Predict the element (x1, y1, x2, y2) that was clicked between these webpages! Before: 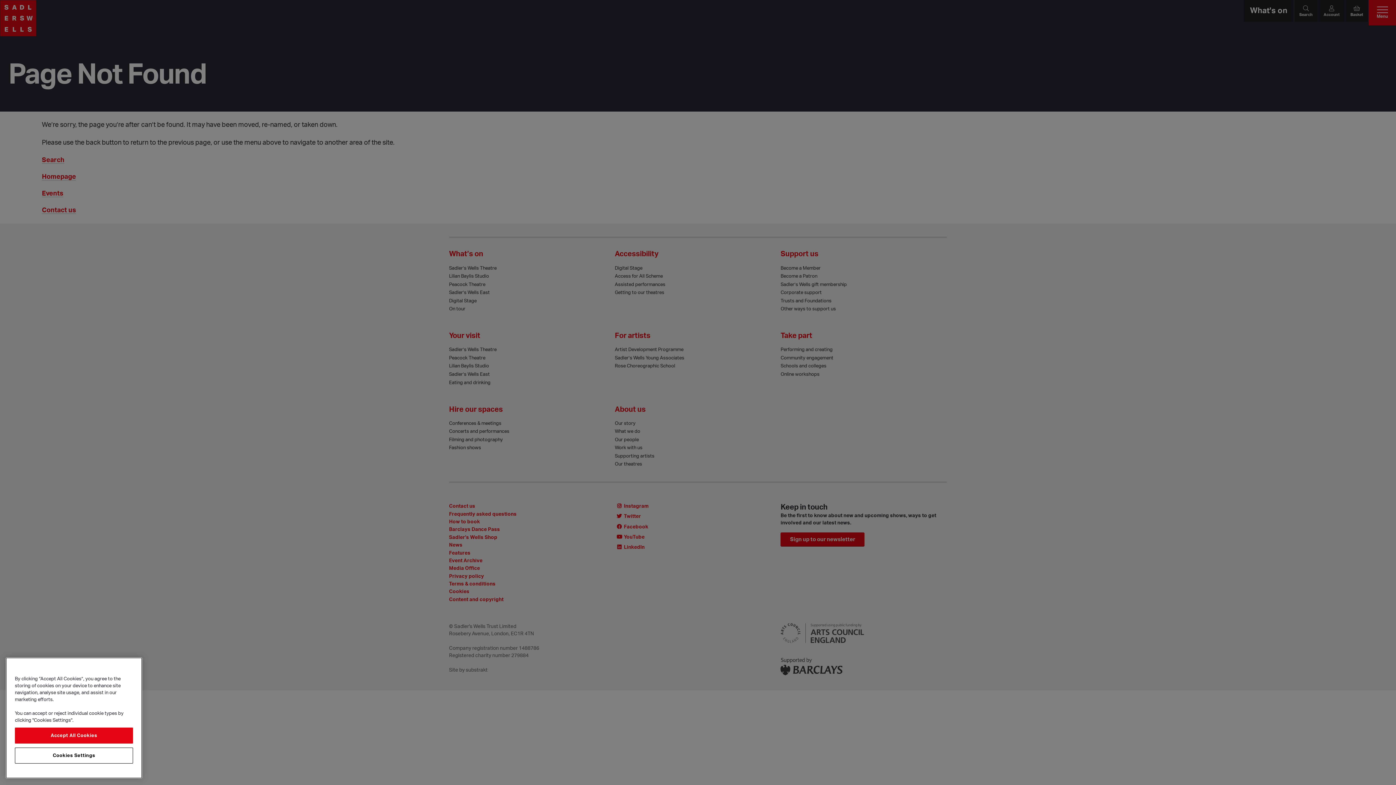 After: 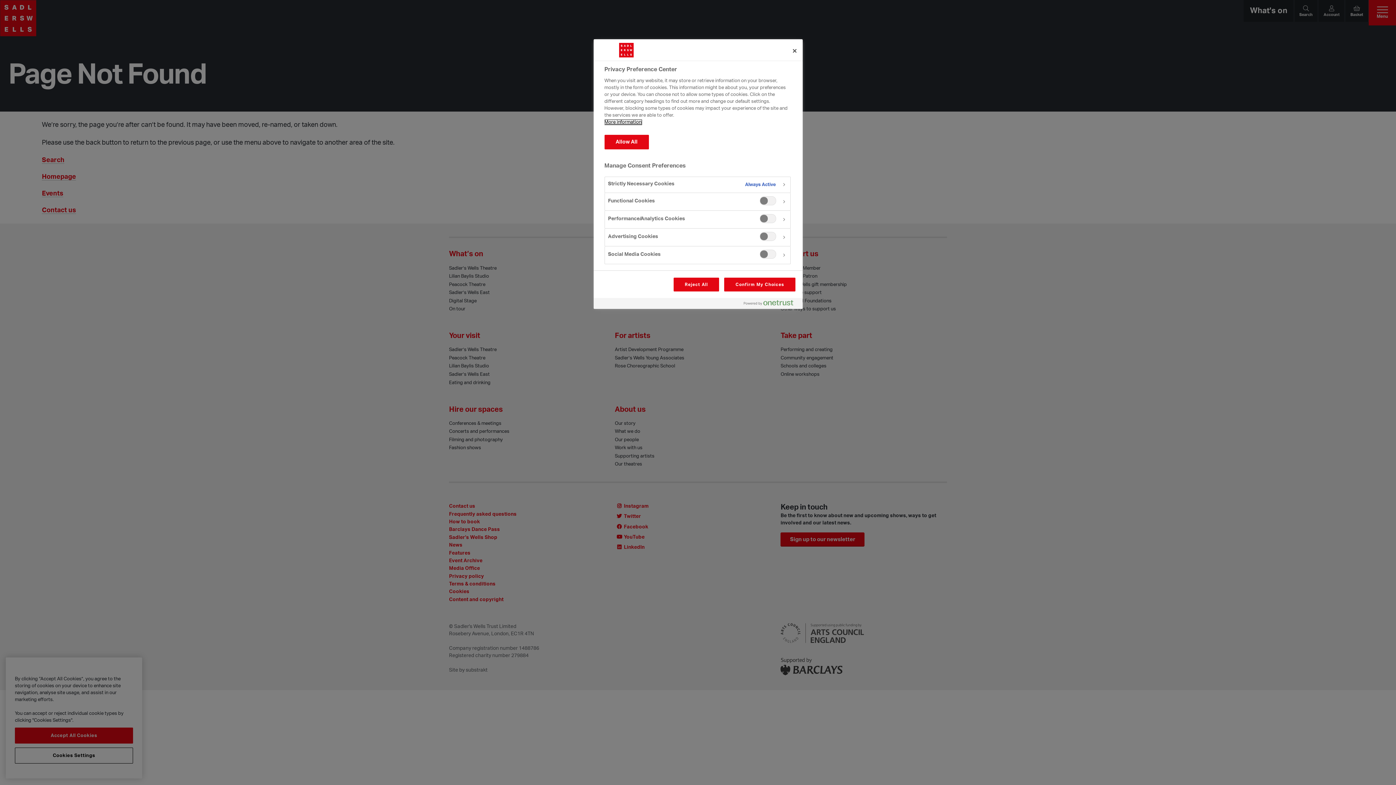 Action: label: Cookies Settings bbox: (14, 774, 133, 790)